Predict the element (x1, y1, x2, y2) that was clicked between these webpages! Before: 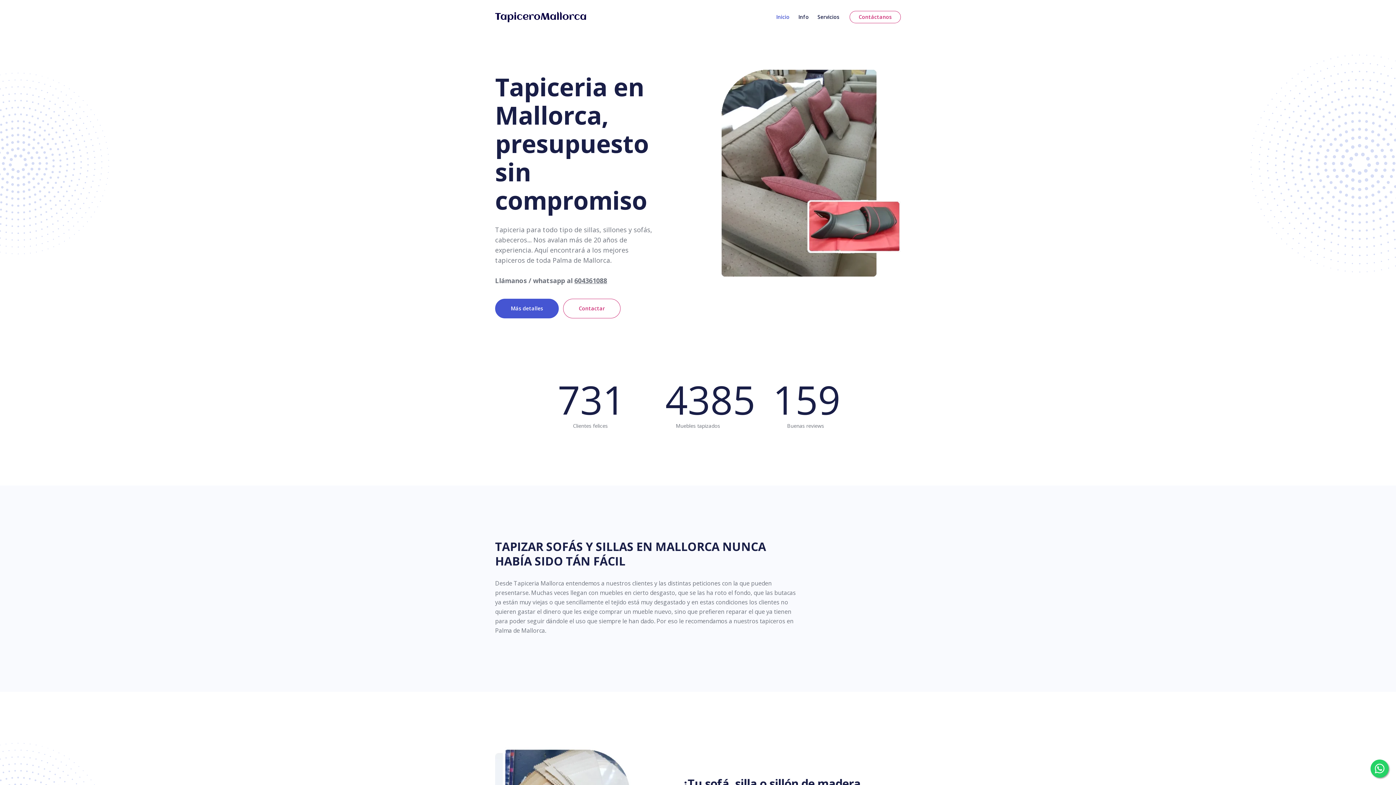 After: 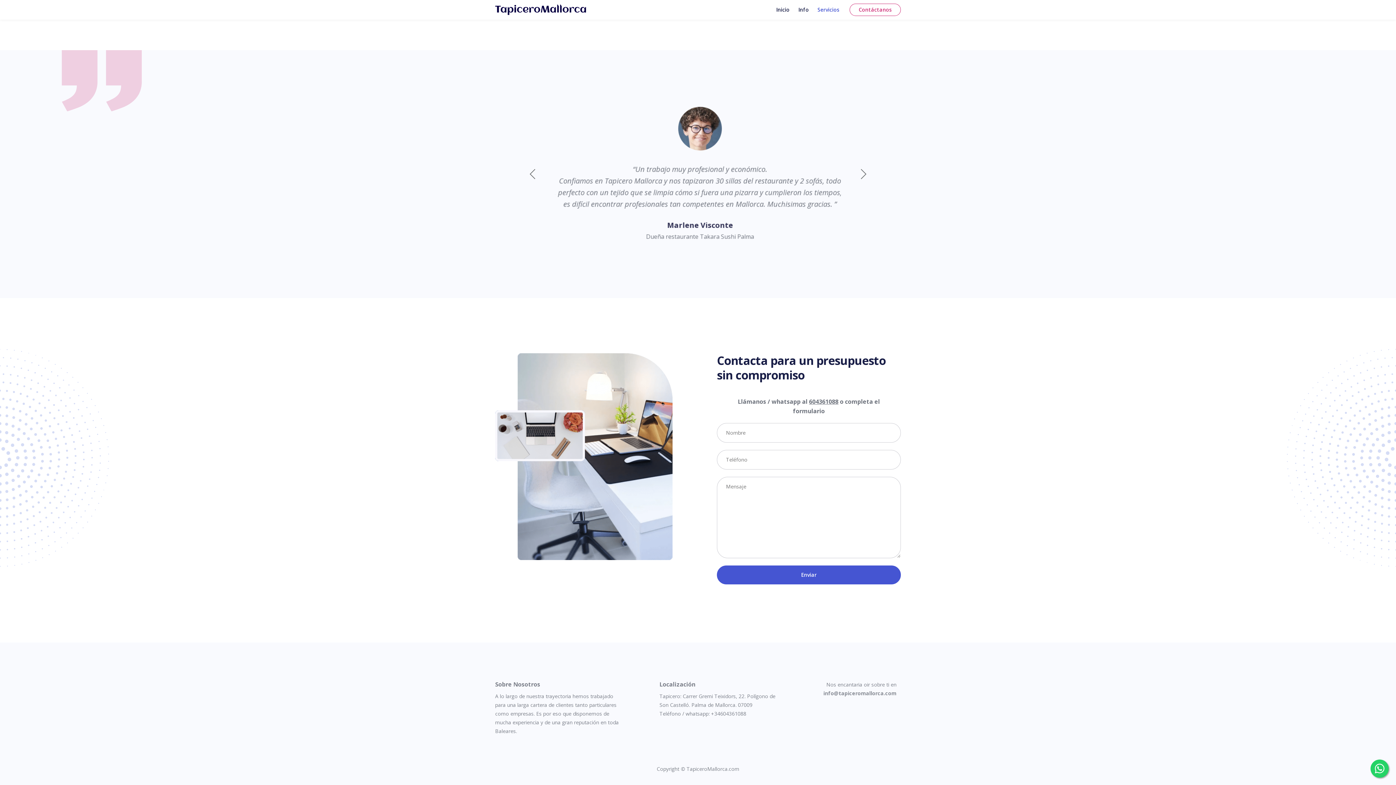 Action: label: Contactar bbox: (563, 298, 620, 318)